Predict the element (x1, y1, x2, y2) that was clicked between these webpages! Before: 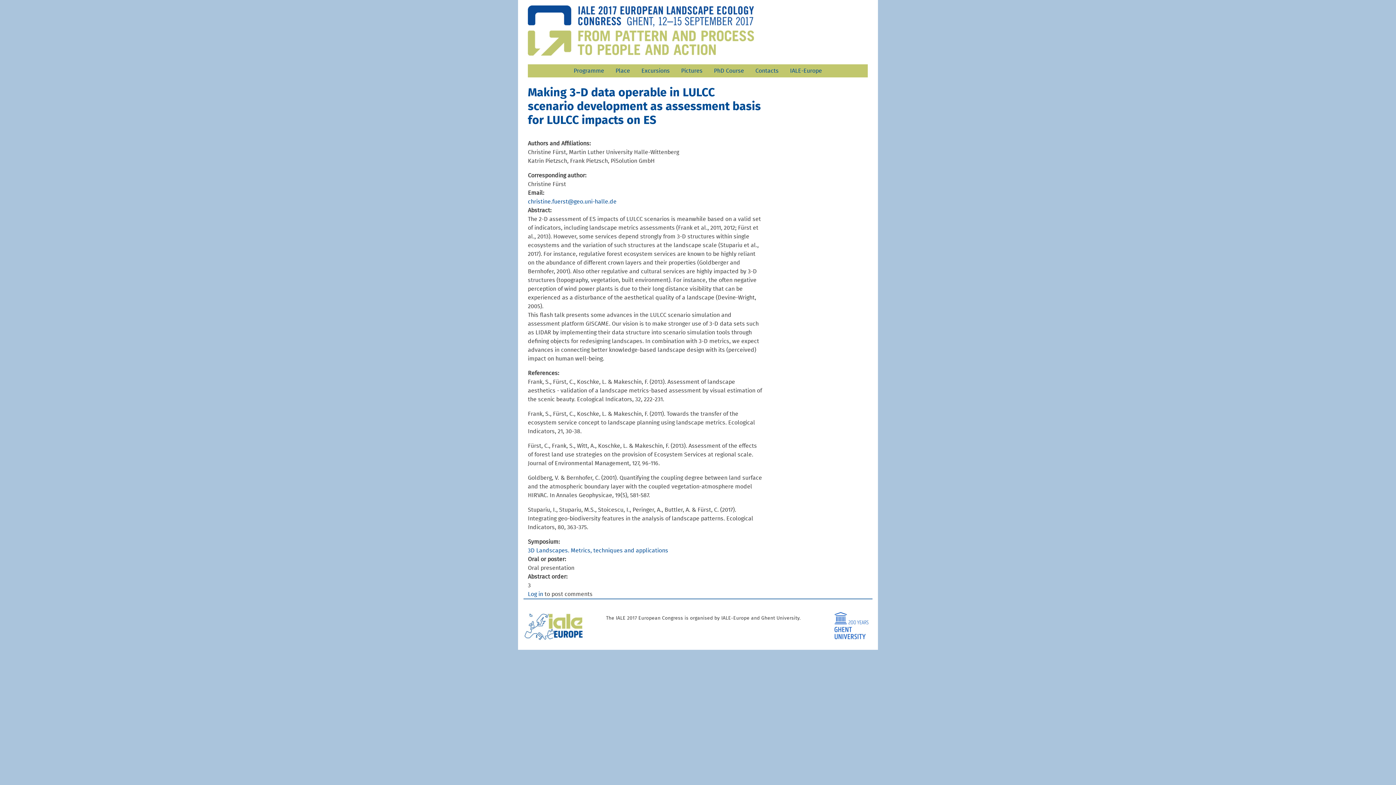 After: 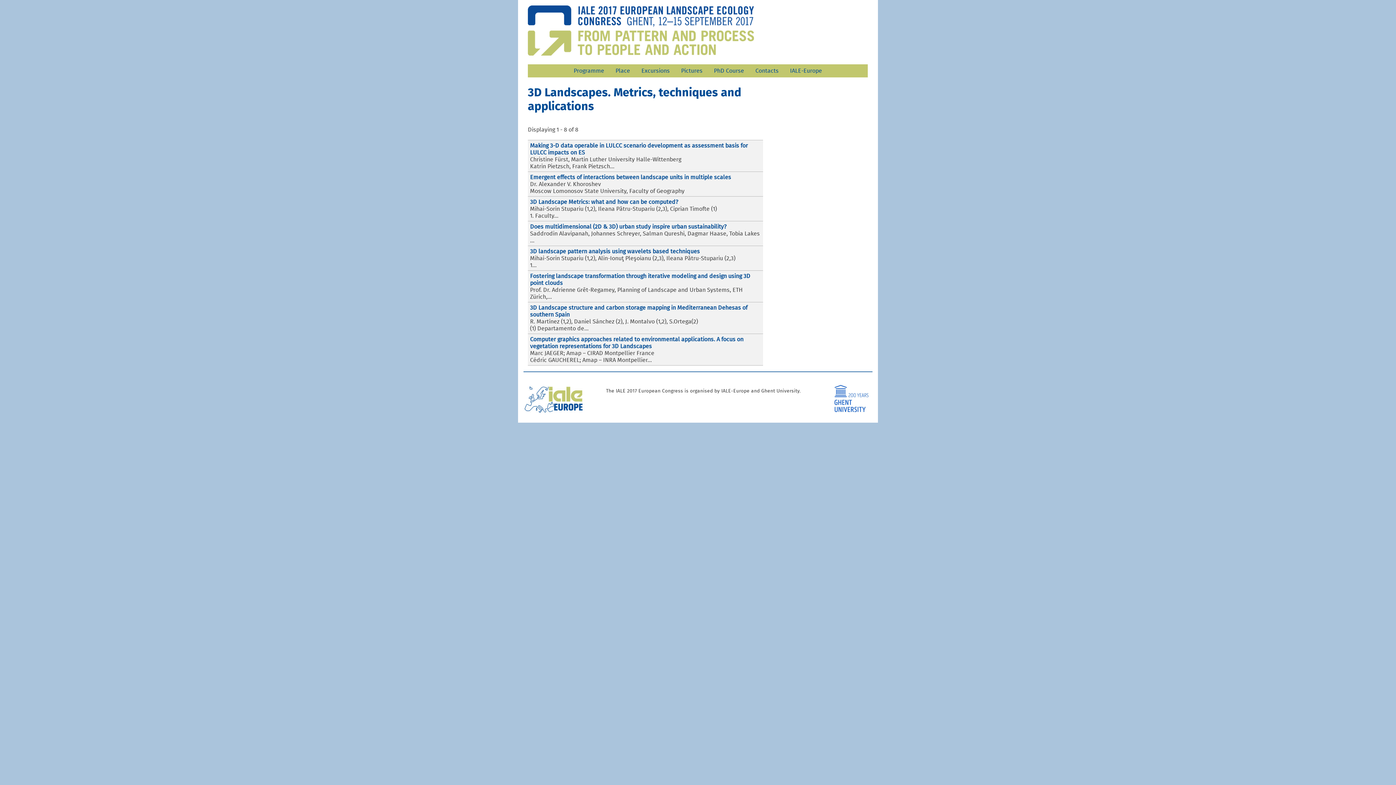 Action: label: 3D Landscapes. Metrics, techniques and applications bbox: (528, 548, 668, 553)